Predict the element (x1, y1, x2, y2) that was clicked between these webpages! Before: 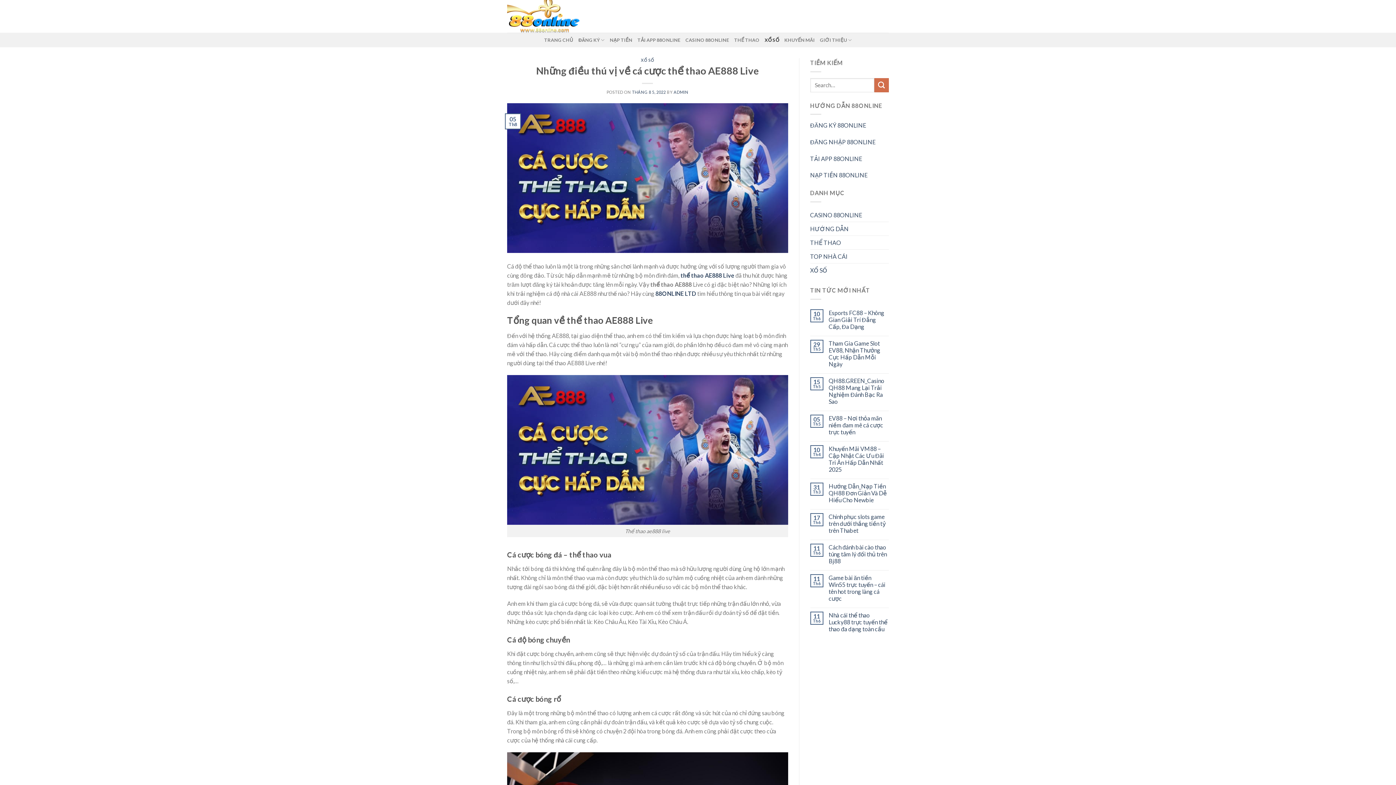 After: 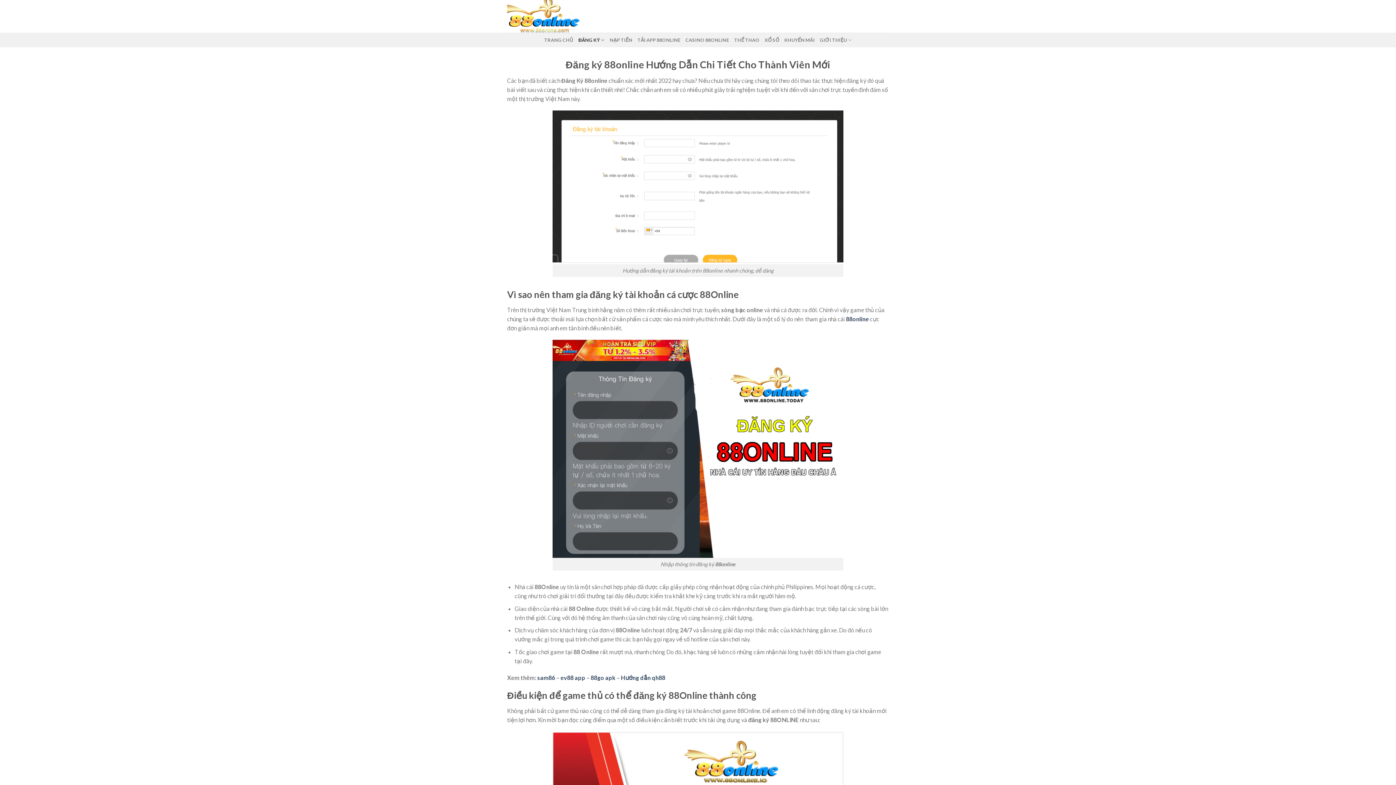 Action: bbox: (810, 121, 866, 128) label: ĐĂNG KÝ 88ONLINE